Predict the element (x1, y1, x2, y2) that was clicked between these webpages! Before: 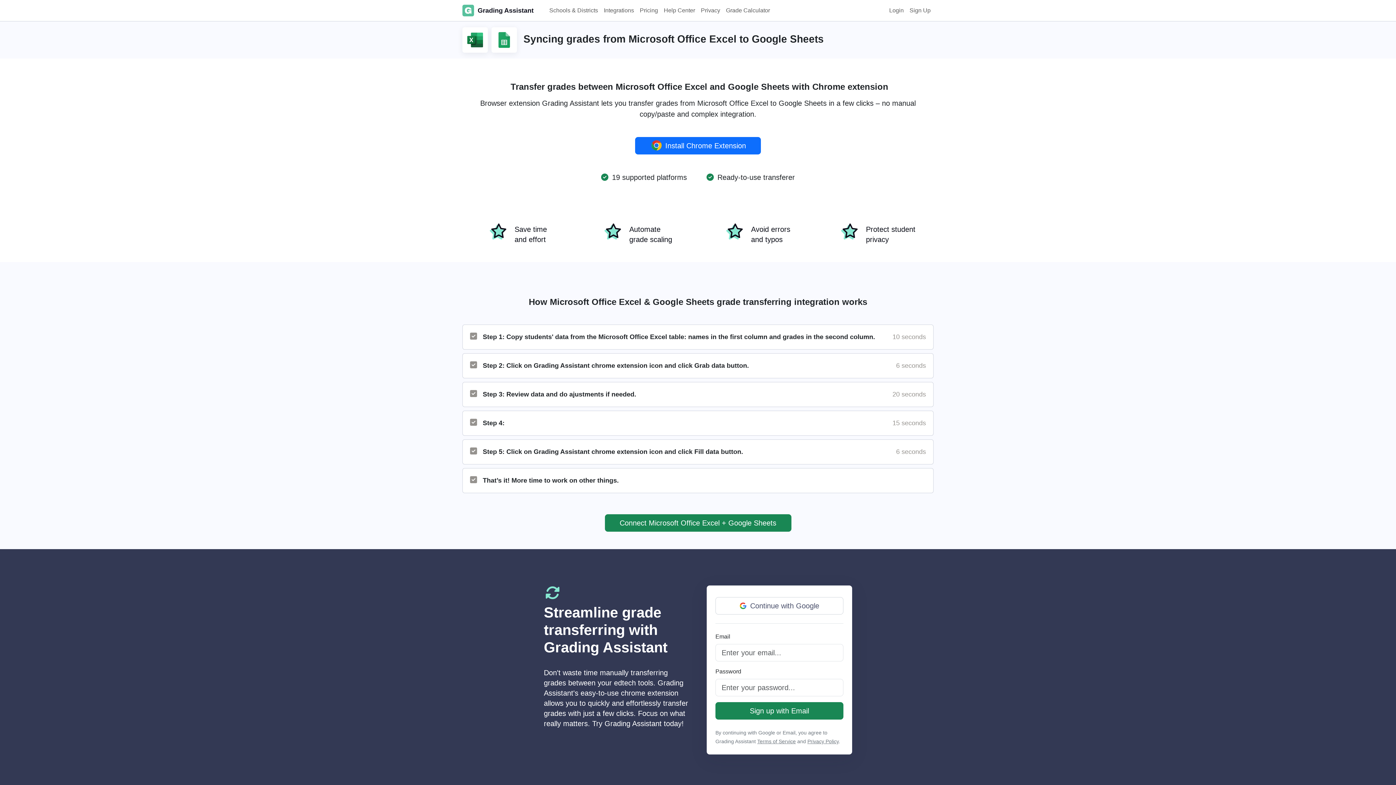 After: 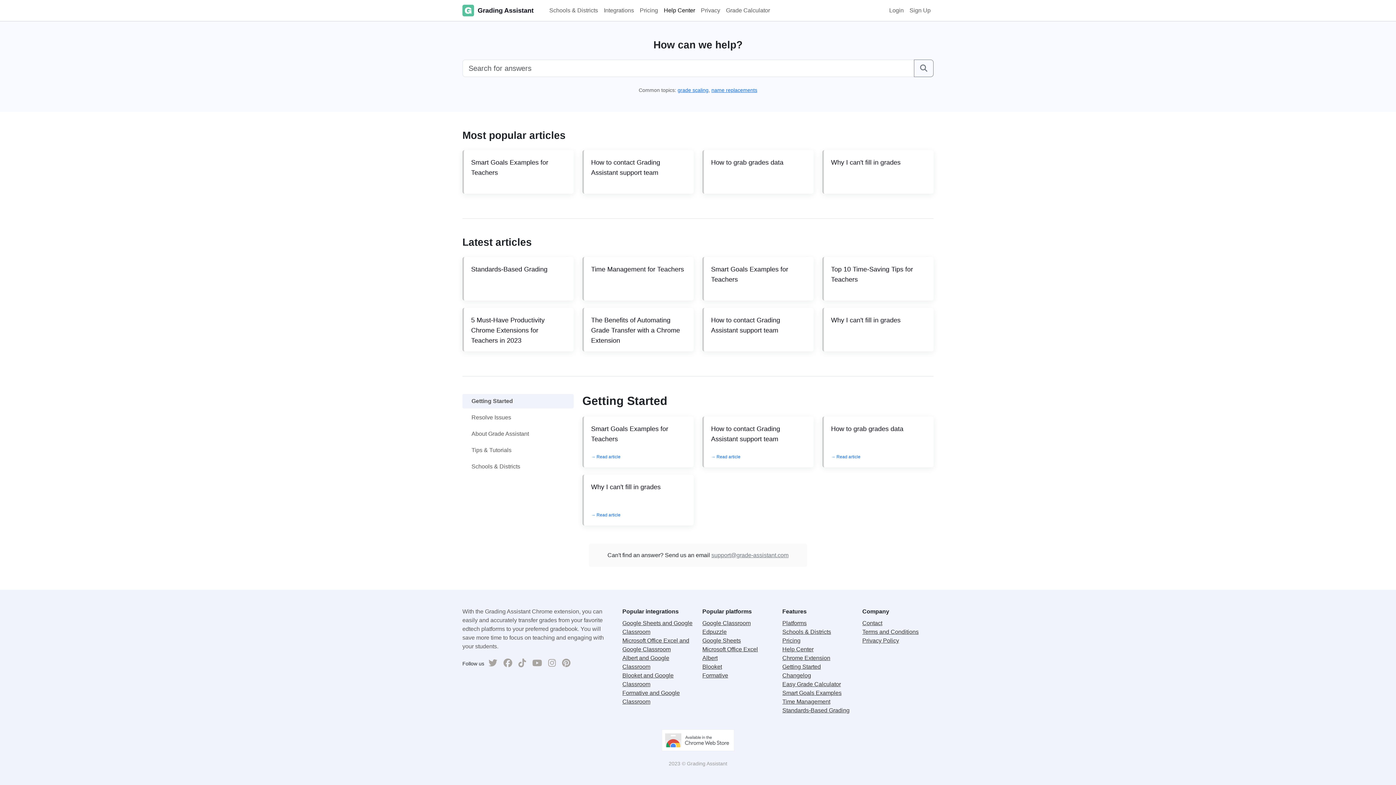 Action: label: Help Center bbox: (661, 3, 698, 17)